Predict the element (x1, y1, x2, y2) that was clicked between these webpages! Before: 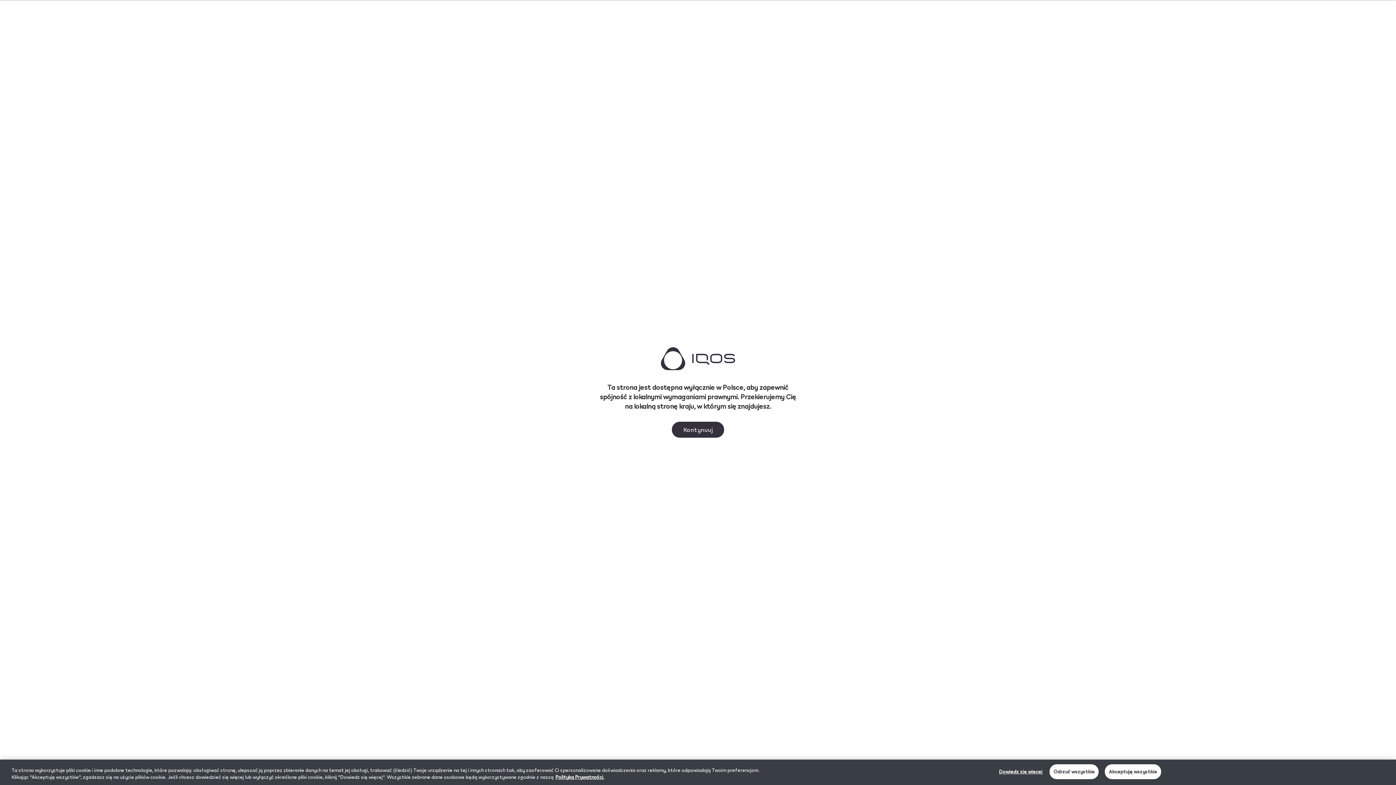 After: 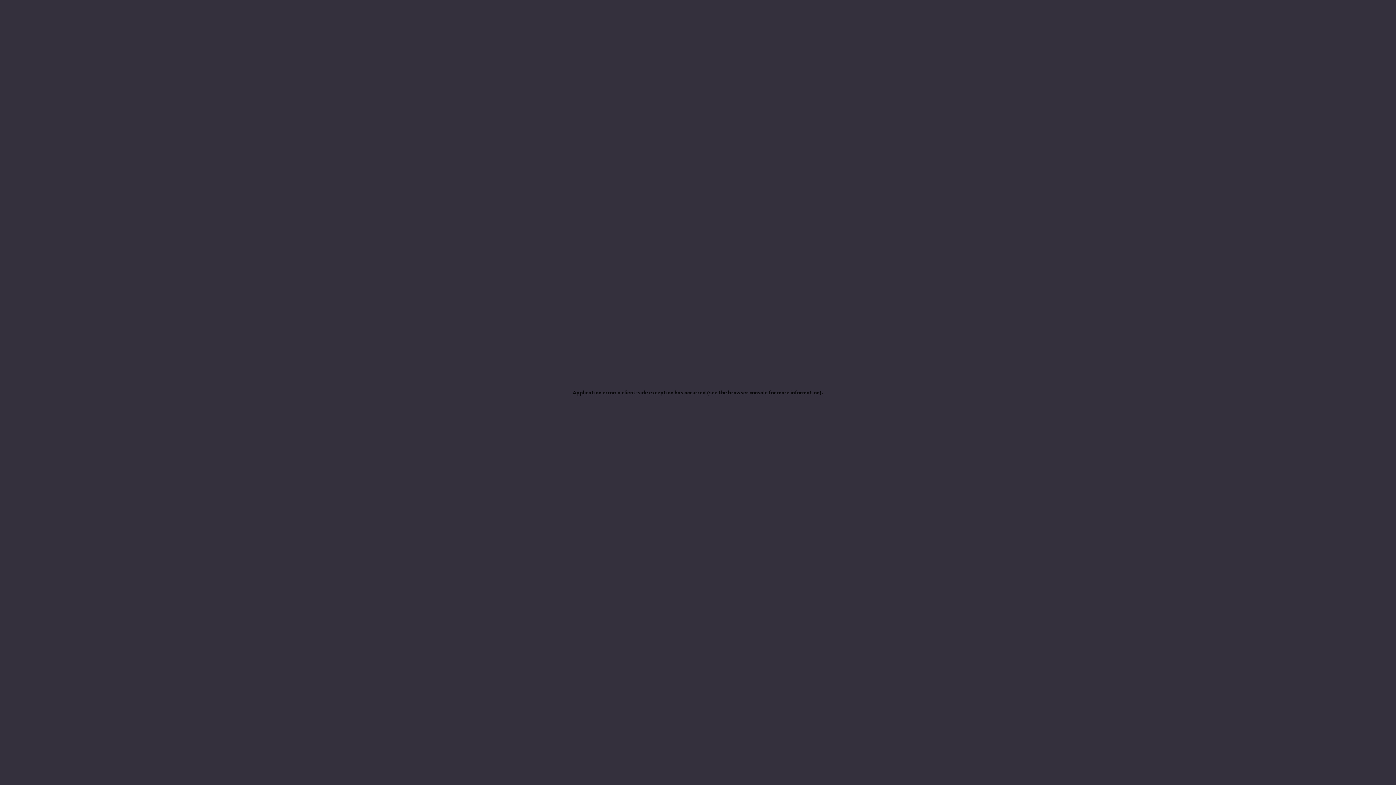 Action: bbox: (671, 422, 724, 438) label: Kontynuuj